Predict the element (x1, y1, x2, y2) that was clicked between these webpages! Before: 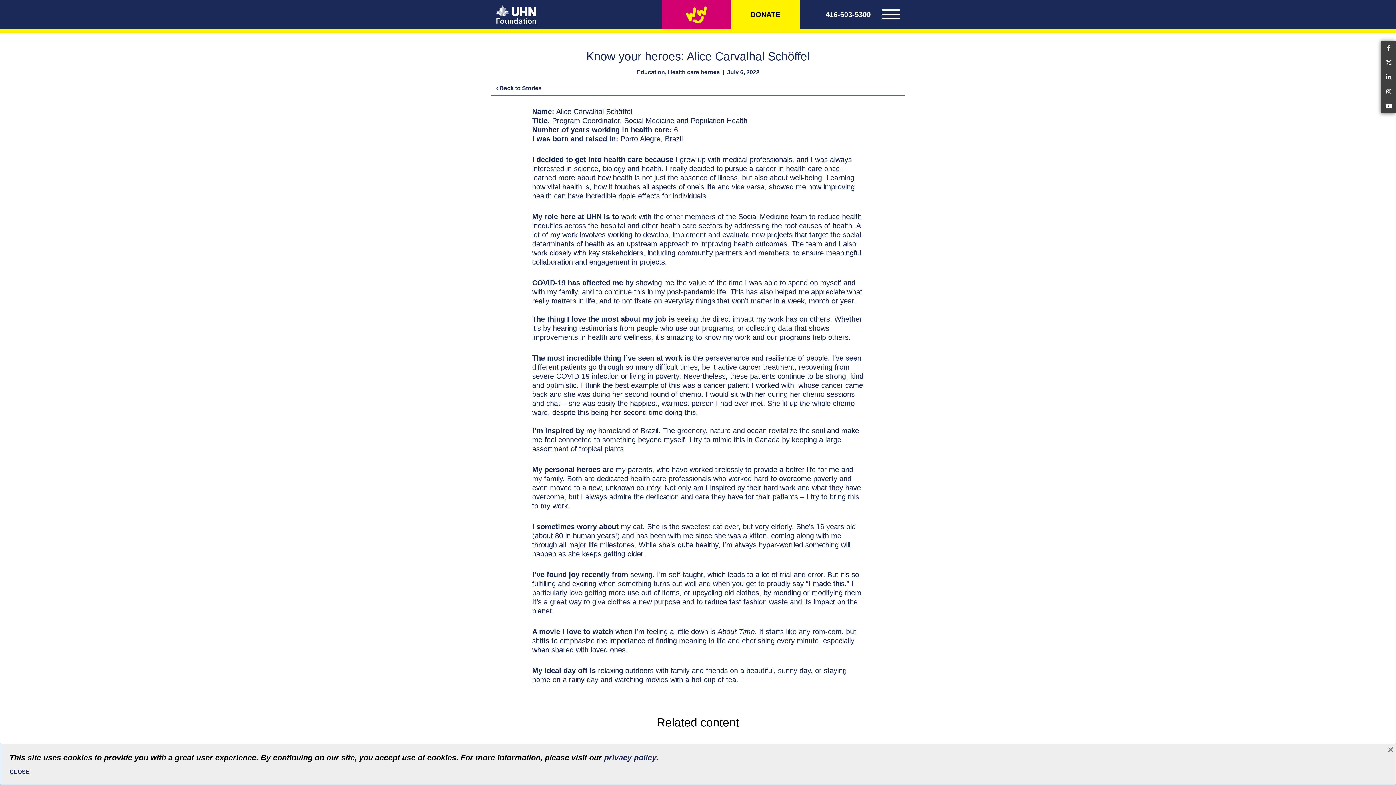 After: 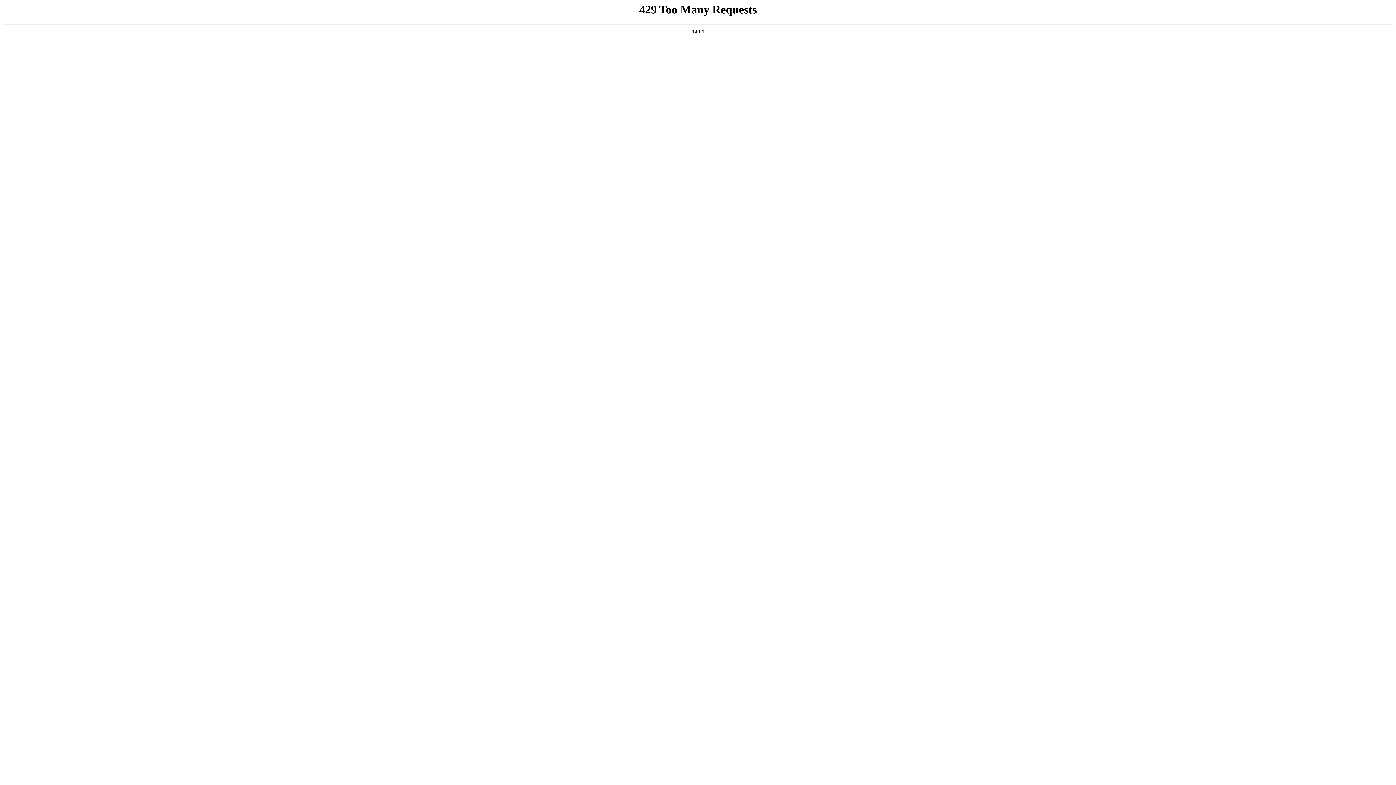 Action: label: Education bbox: (636, 69, 665, 75)